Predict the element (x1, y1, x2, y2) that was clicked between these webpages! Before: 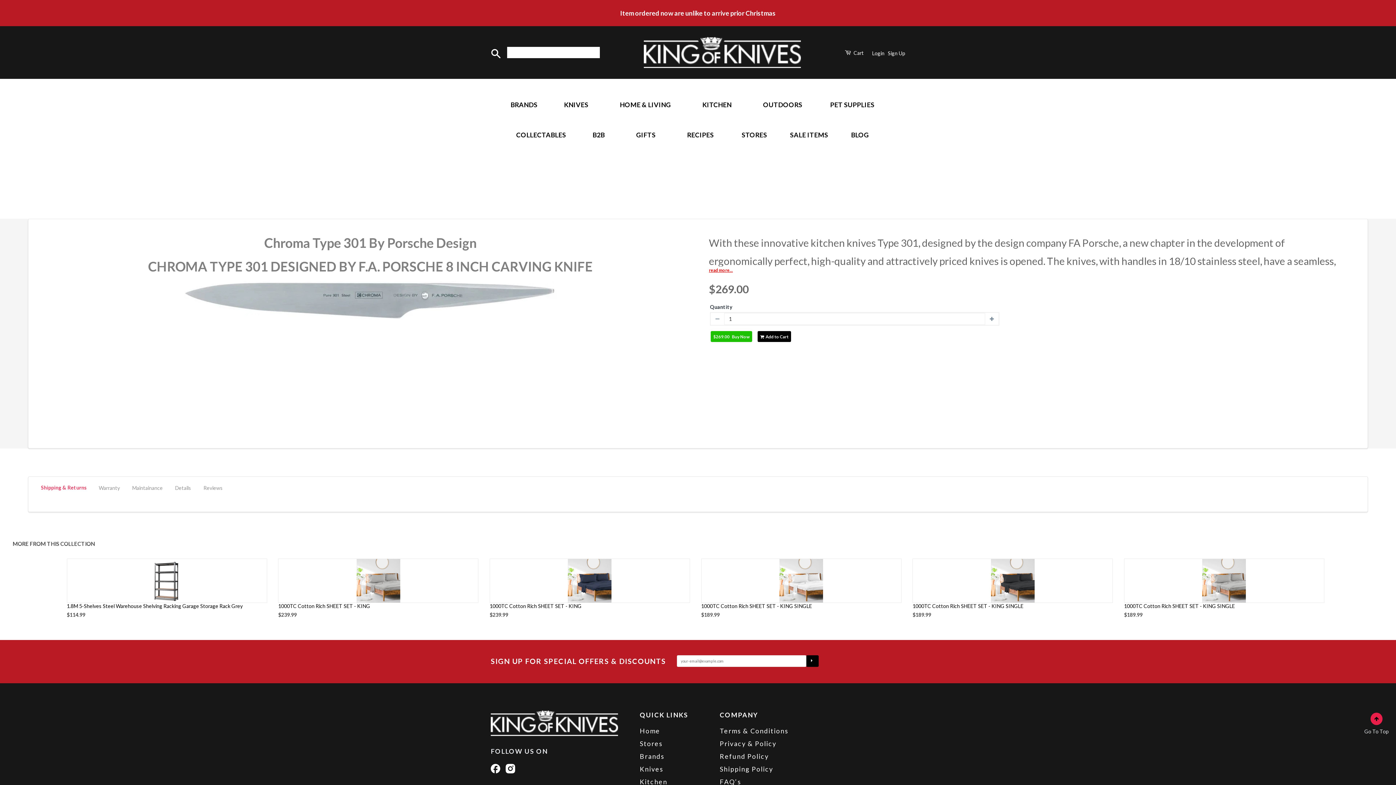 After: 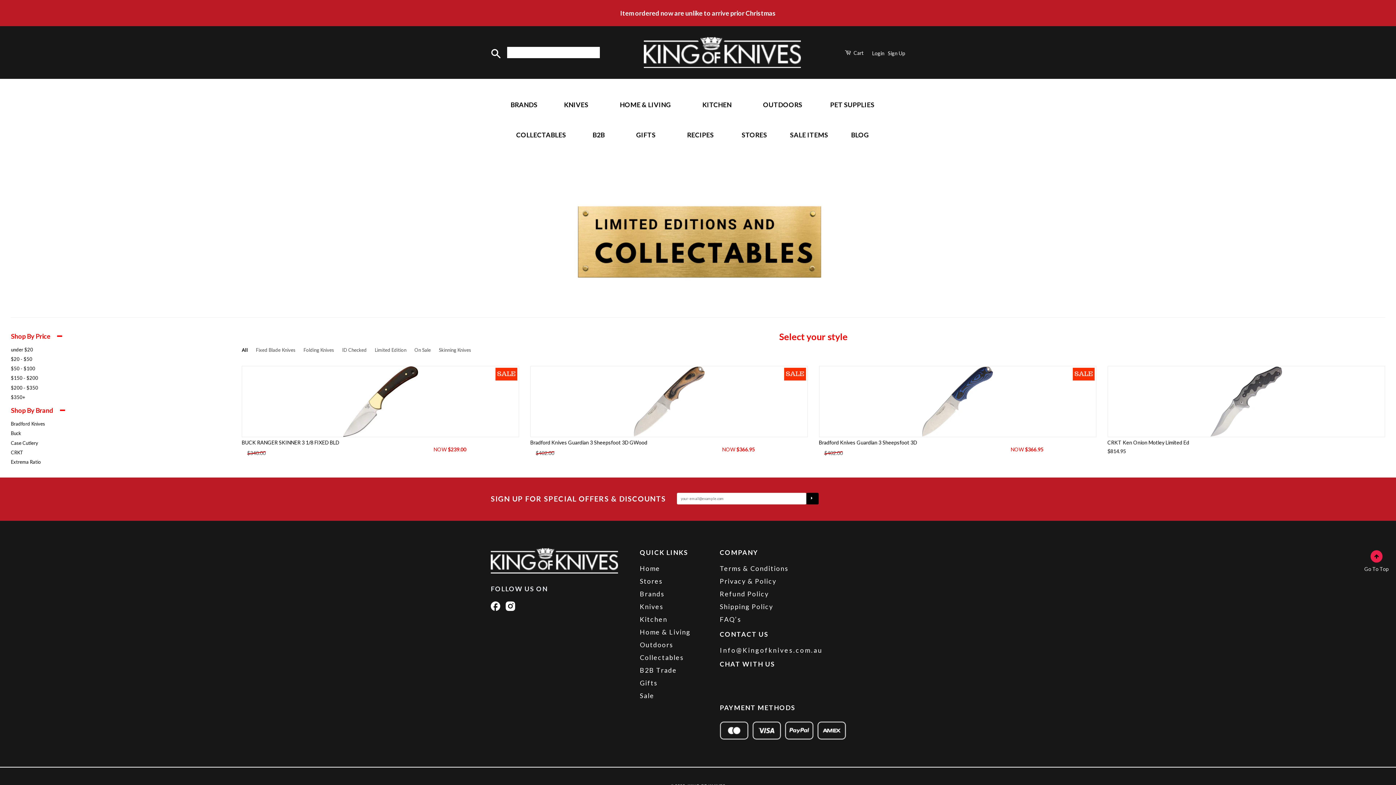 Action: bbox: (505, 120, 577, 149) label: COLLECTABLES